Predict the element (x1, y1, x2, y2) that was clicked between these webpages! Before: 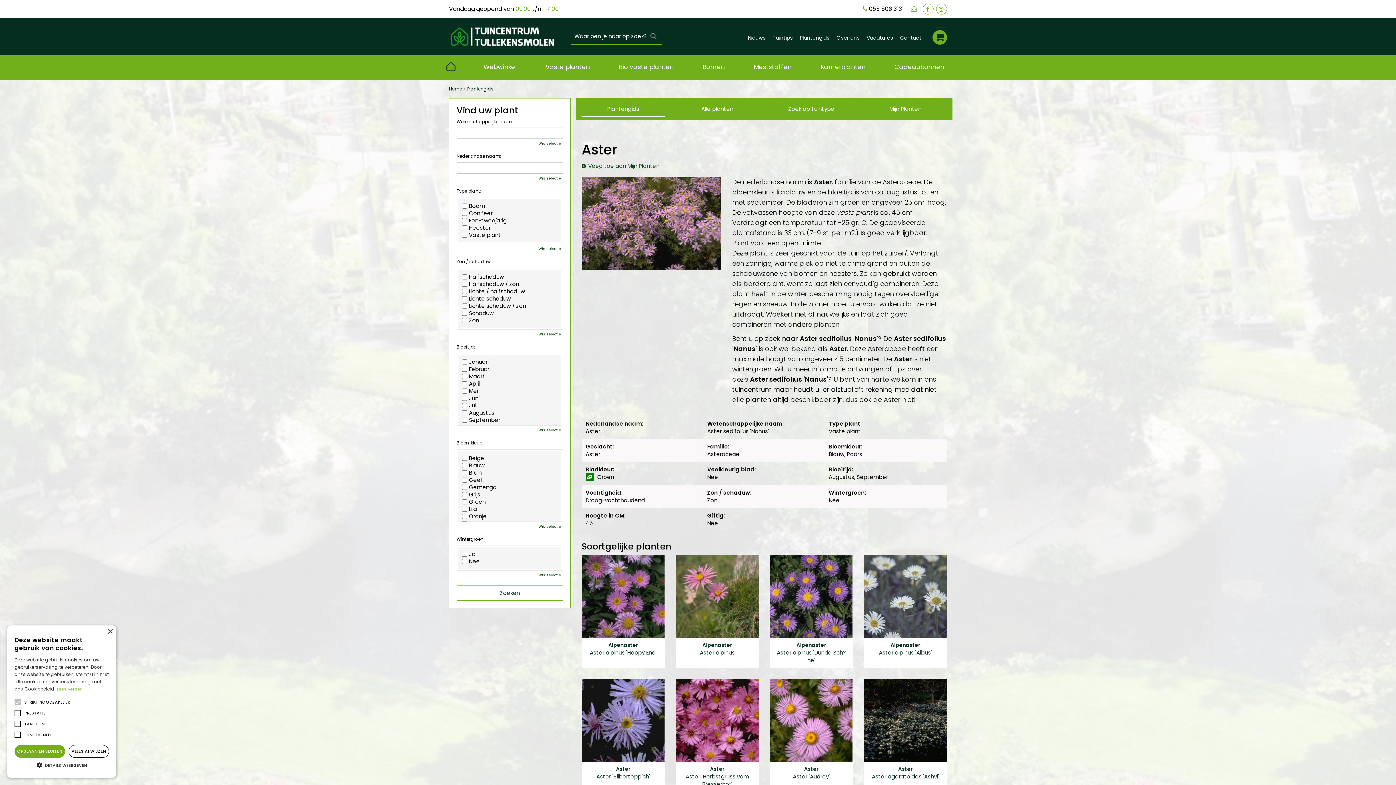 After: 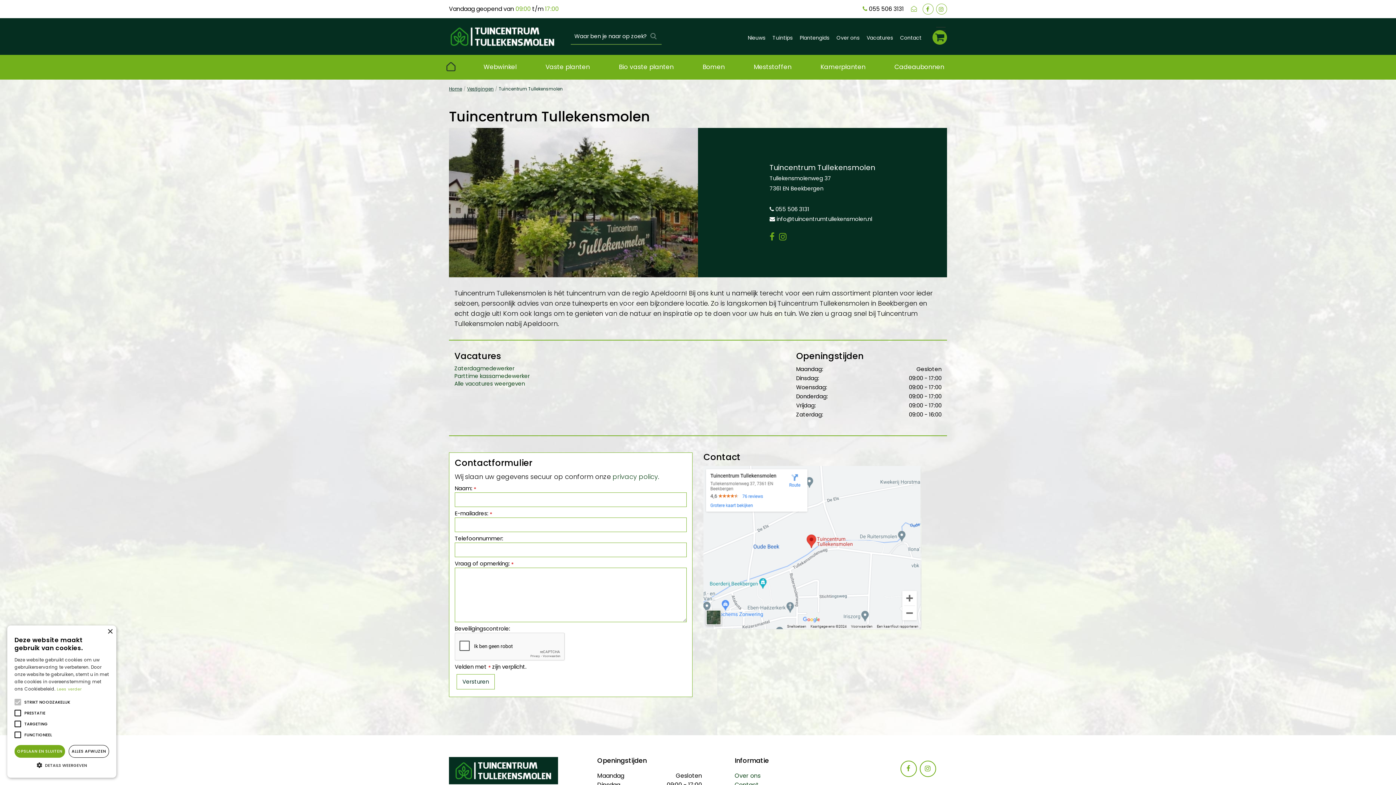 Action: label: Contact bbox: (896, 31, 925, 44)